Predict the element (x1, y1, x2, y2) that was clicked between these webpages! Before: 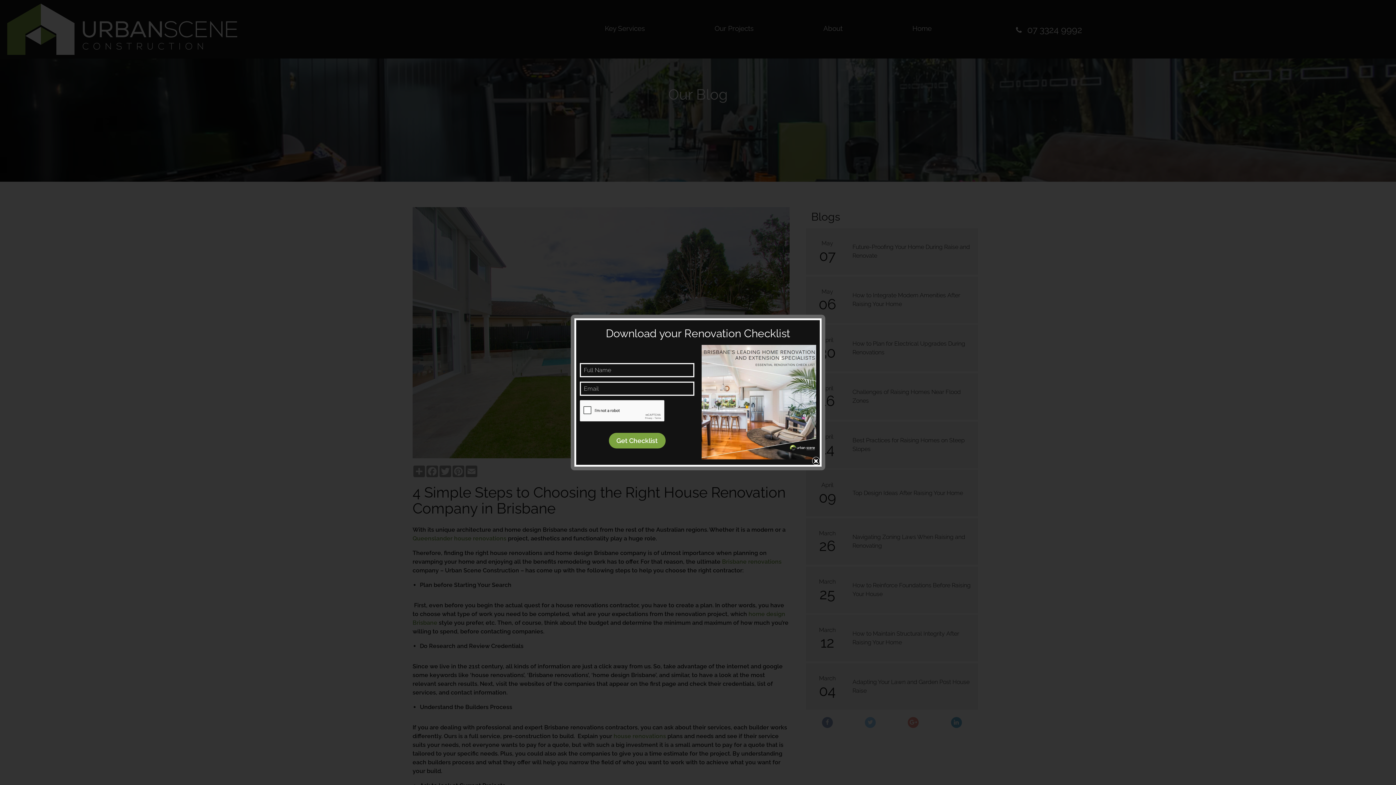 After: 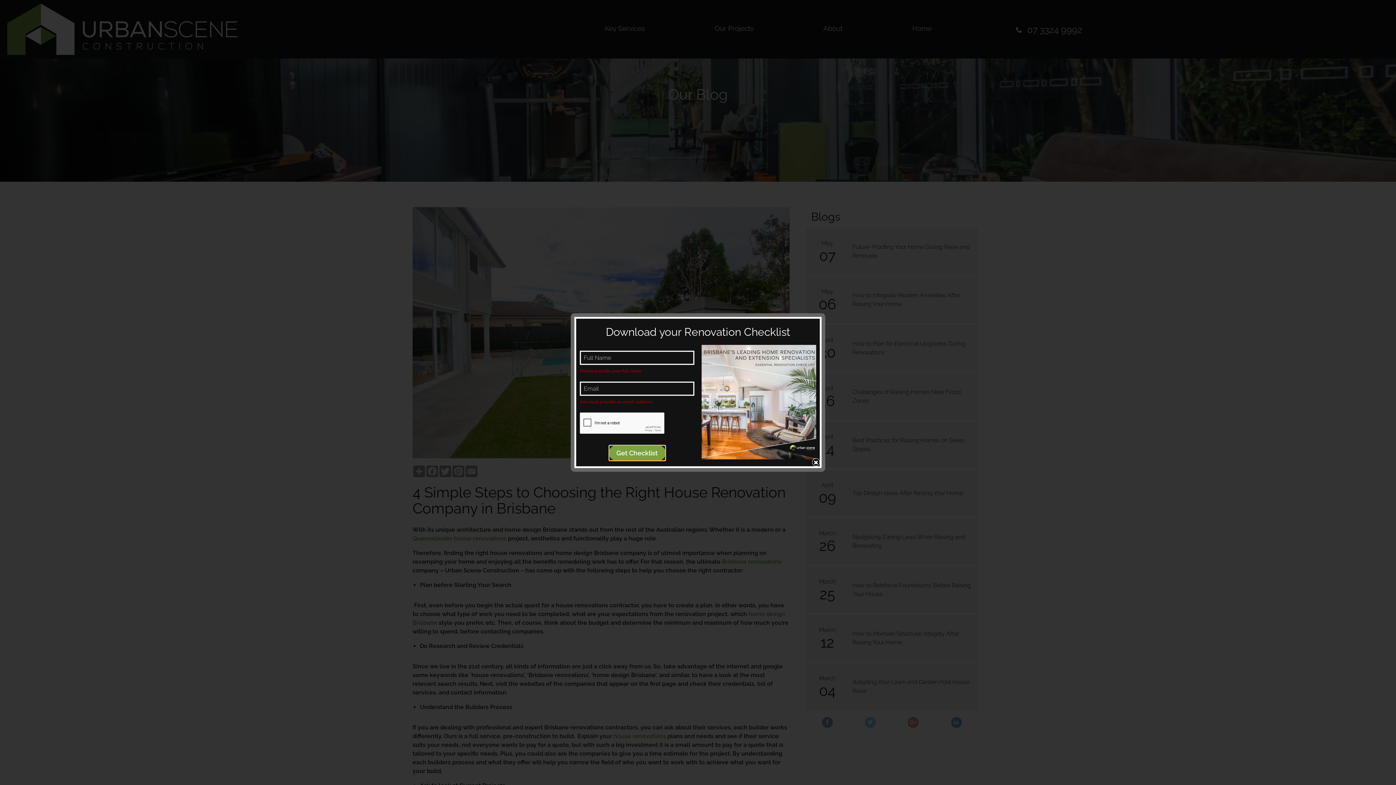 Action: bbox: (608, 433, 665, 448) label: Get Checklist